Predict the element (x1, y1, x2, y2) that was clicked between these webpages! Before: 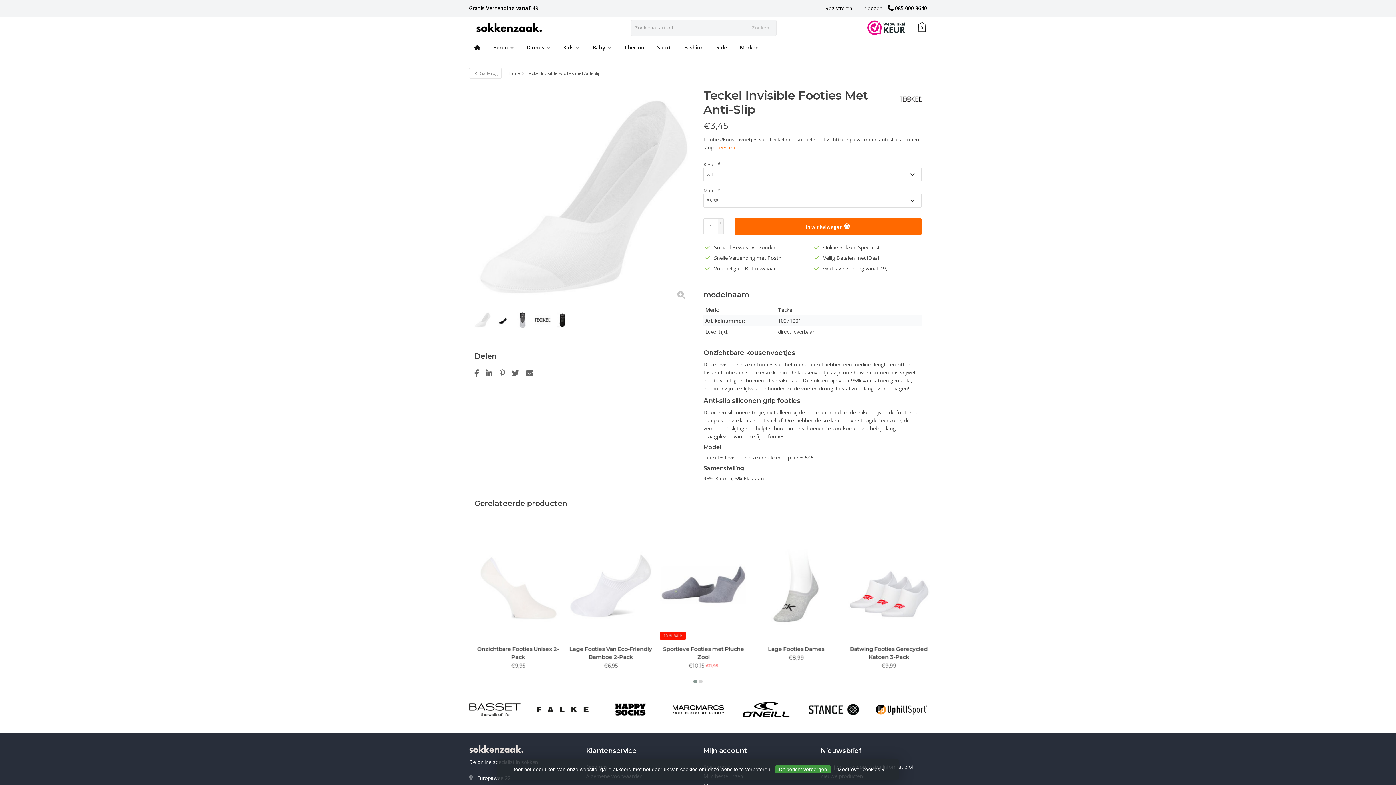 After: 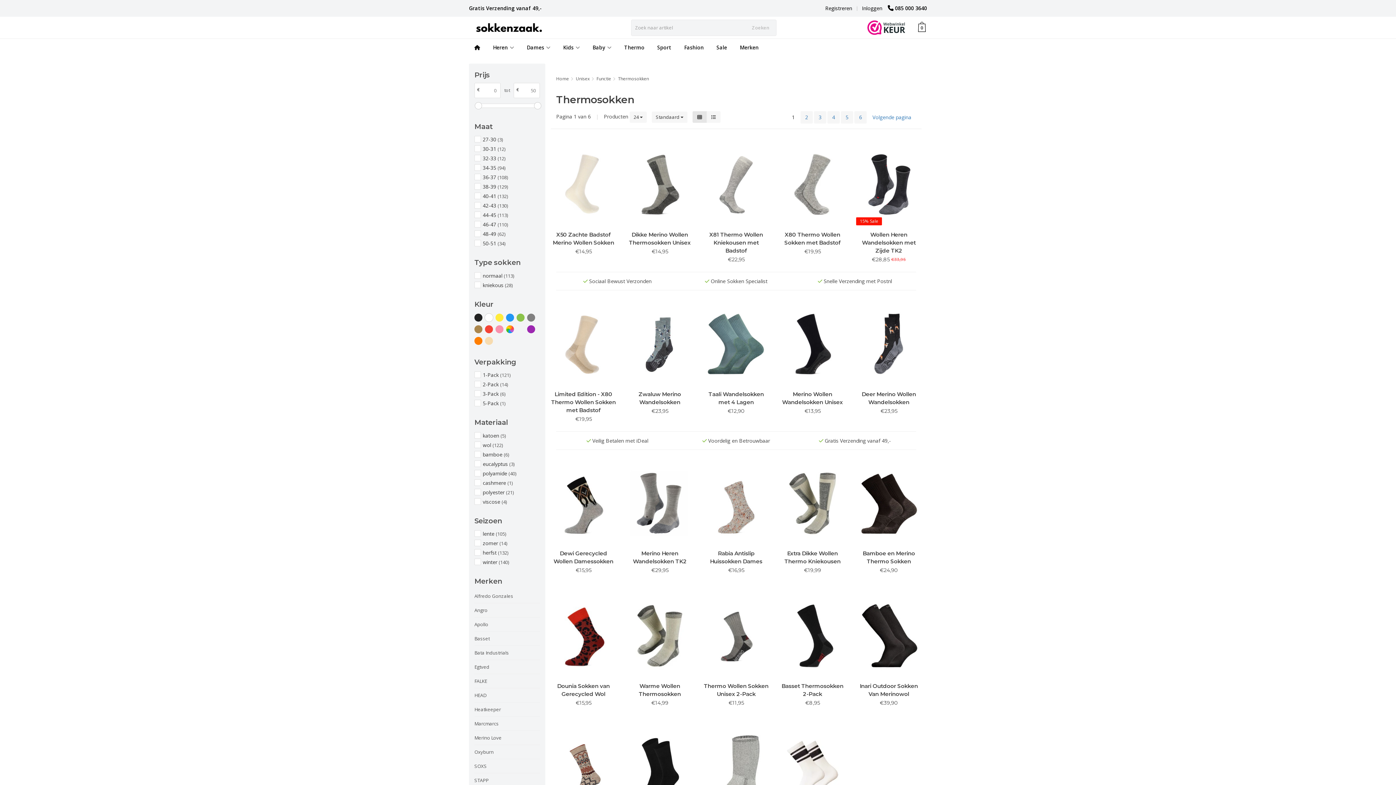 Action: label: Thermo bbox: (618, 38, 650, 56)